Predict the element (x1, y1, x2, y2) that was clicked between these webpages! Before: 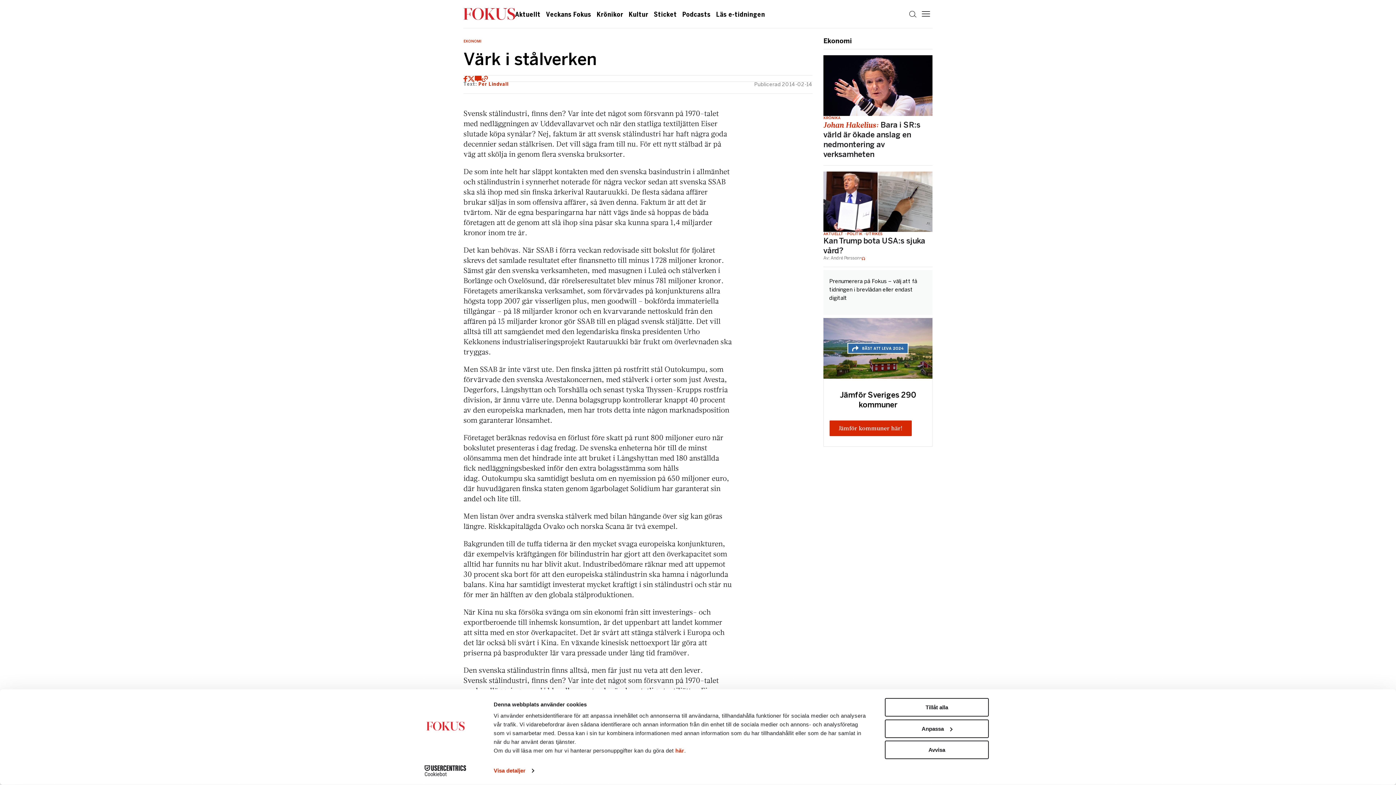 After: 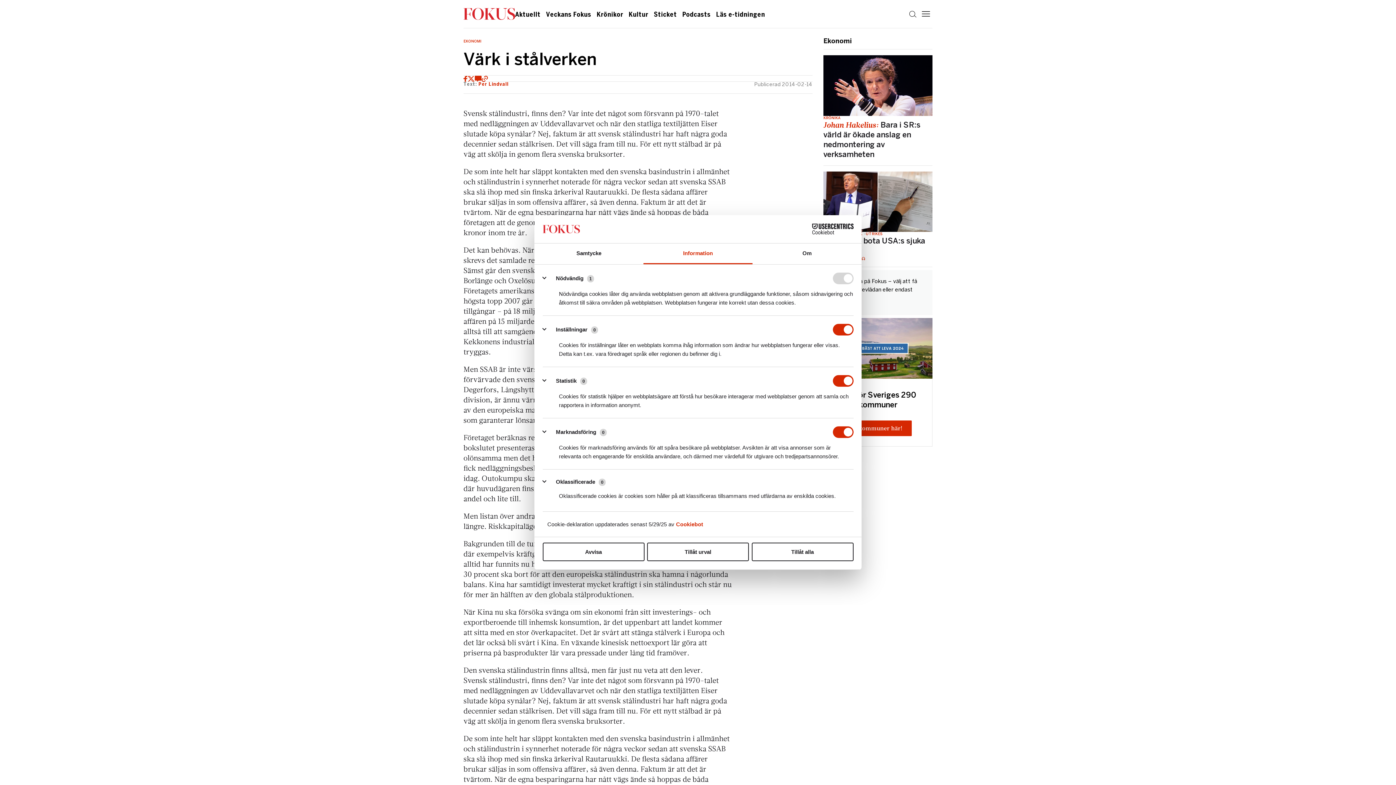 Action: label: Anpassa bbox: (885, 719, 989, 738)